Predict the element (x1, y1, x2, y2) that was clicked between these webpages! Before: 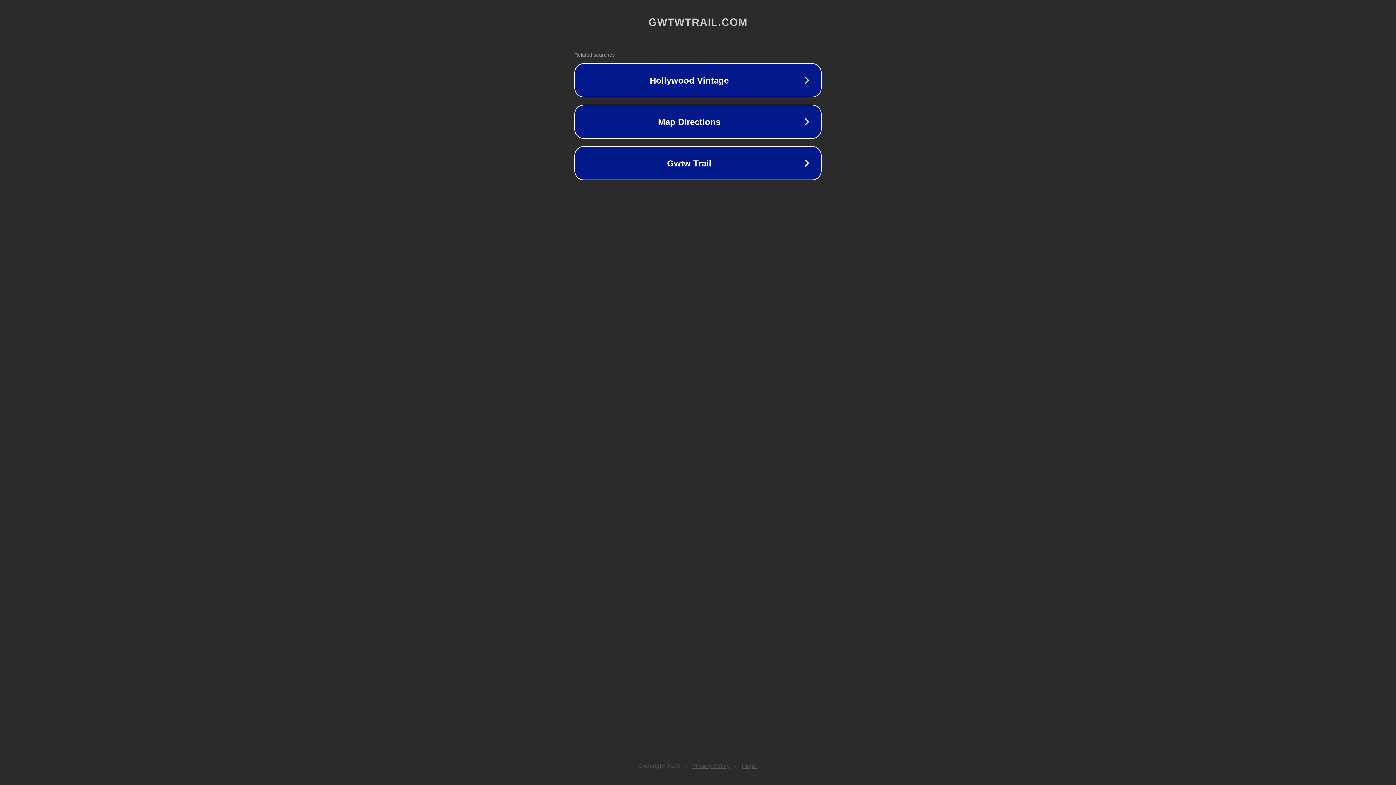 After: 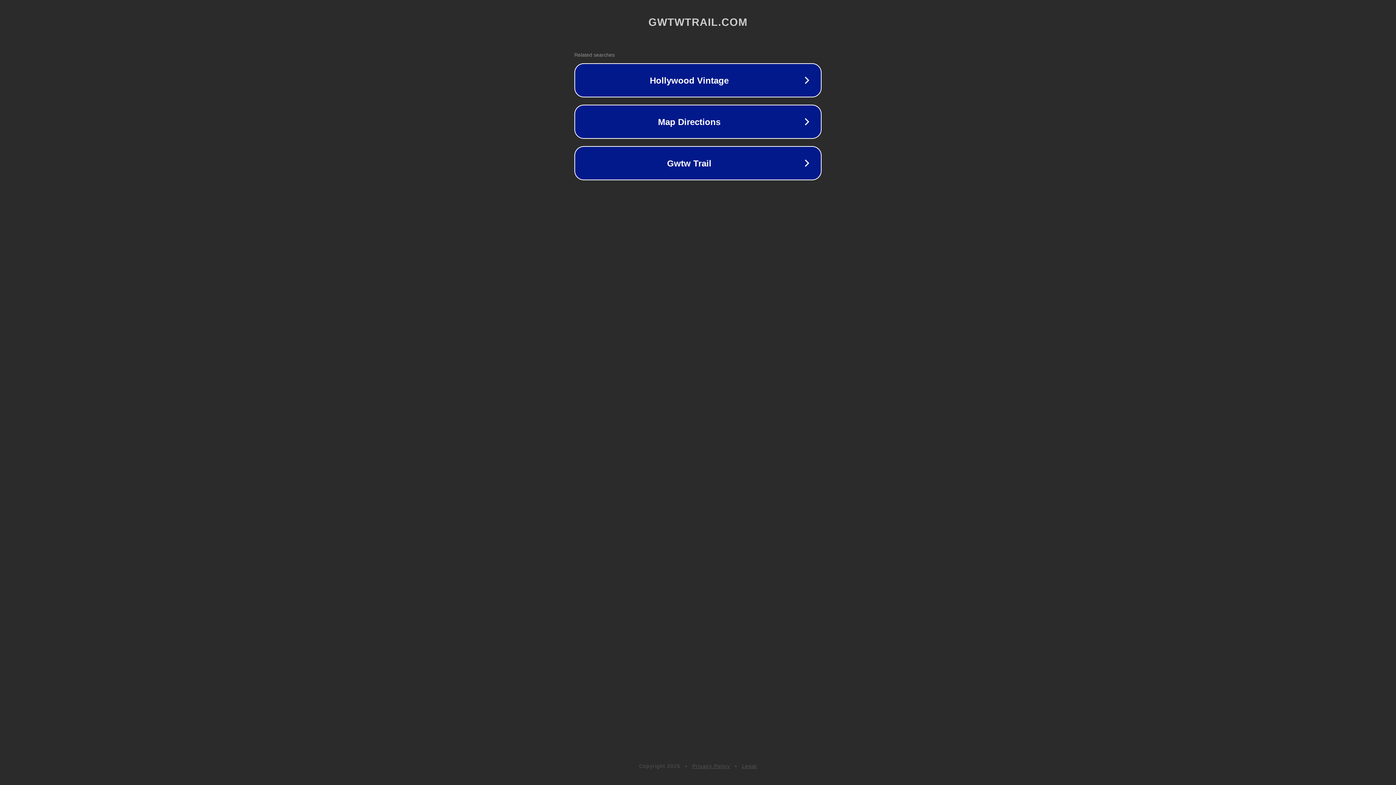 Action: bbox: (742, 763, 757, 769) label: Legal